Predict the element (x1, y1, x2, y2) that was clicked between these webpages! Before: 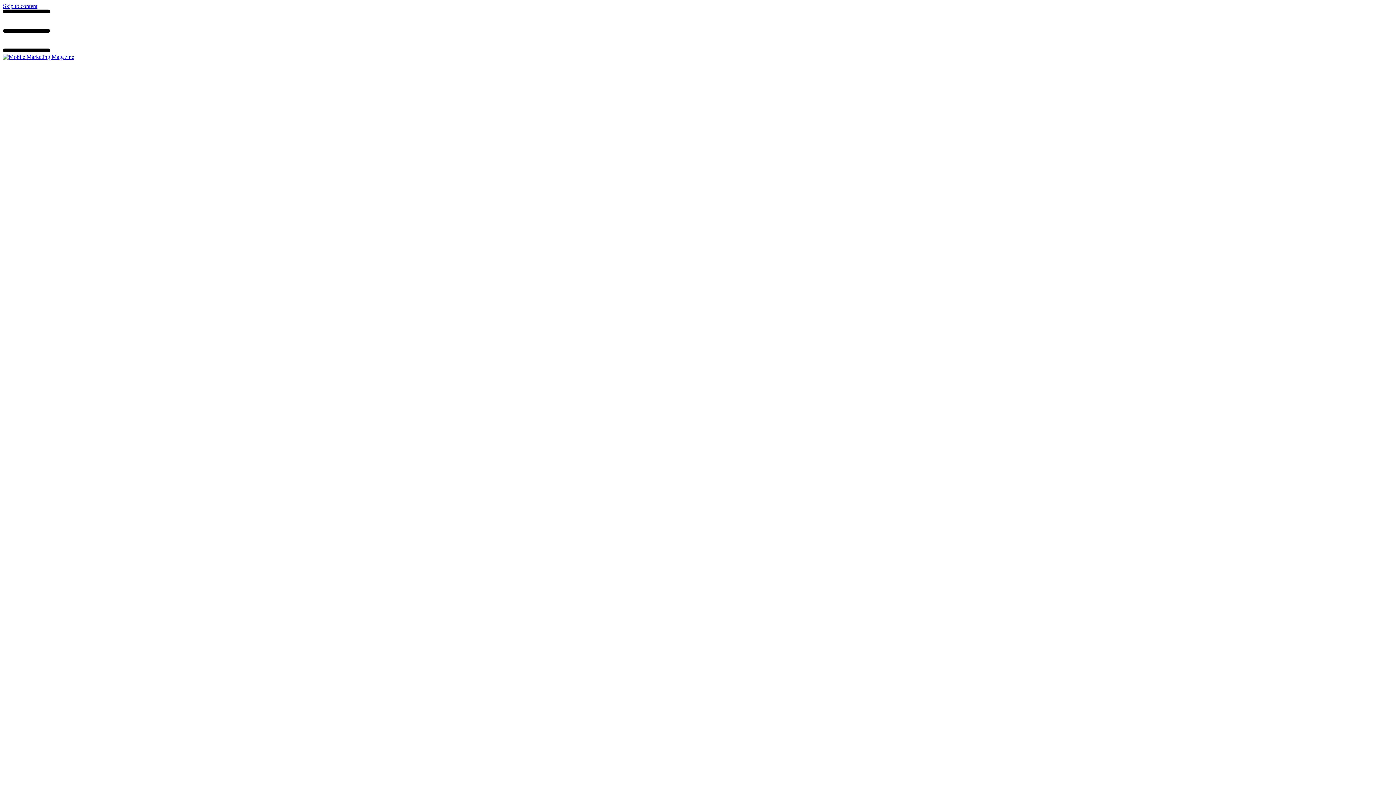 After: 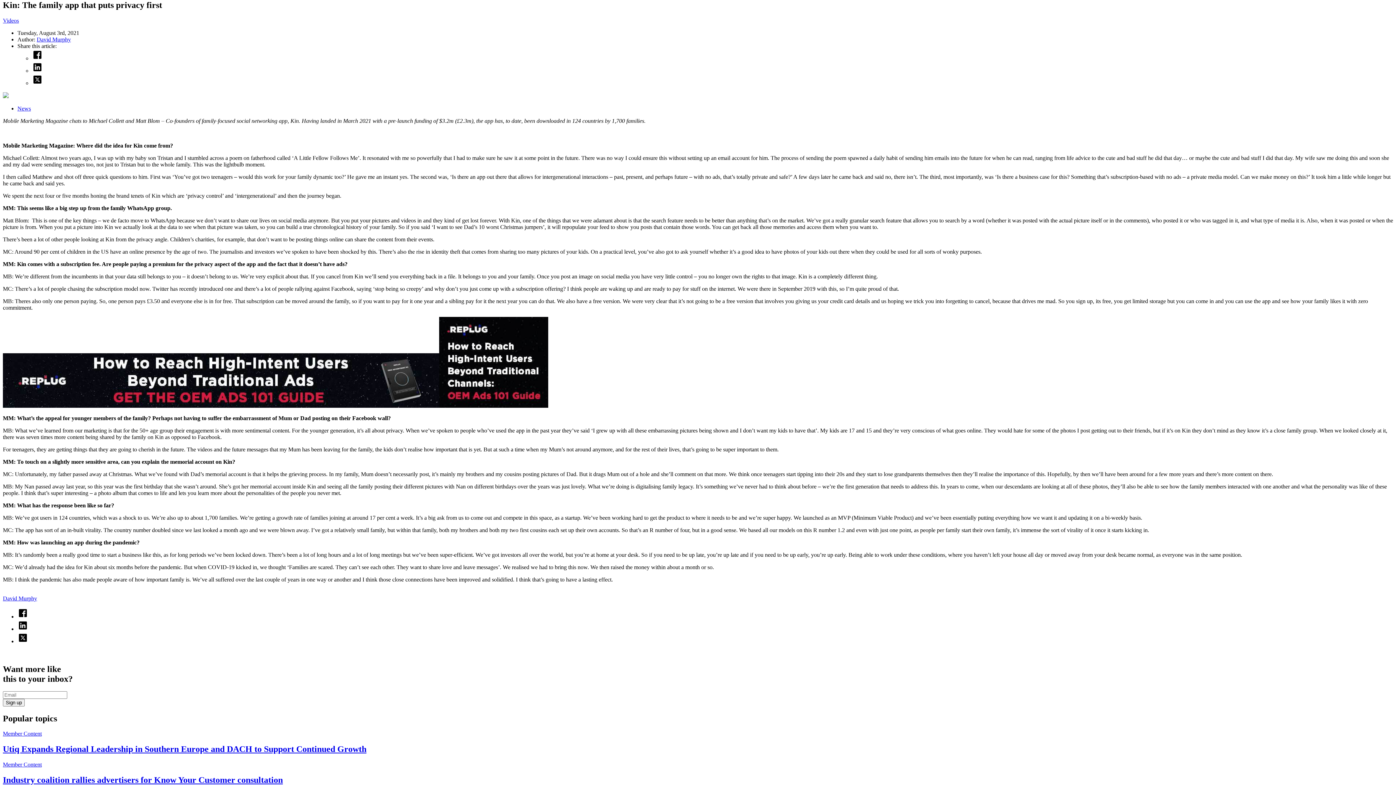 Action: label: Skip to content bbox: (2, 2, 37, 9)